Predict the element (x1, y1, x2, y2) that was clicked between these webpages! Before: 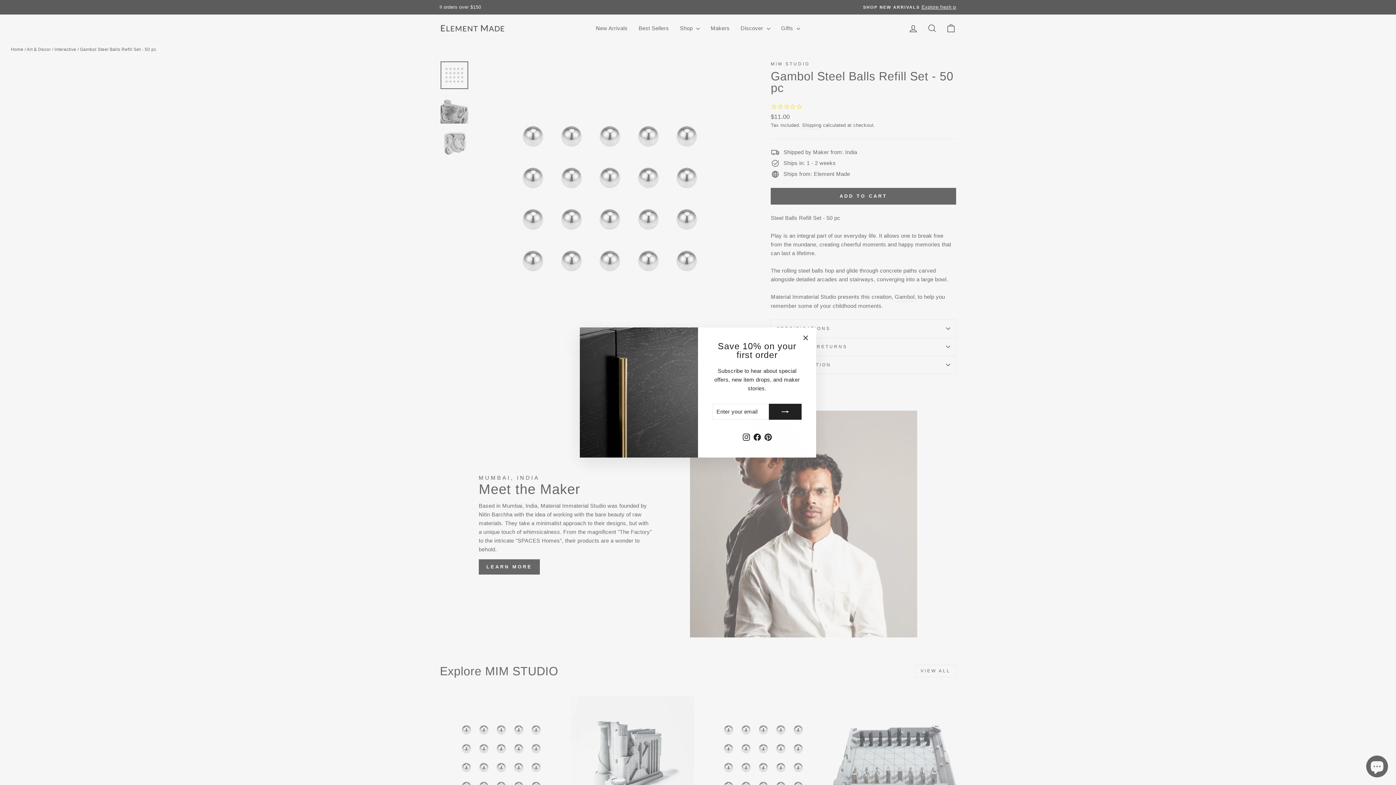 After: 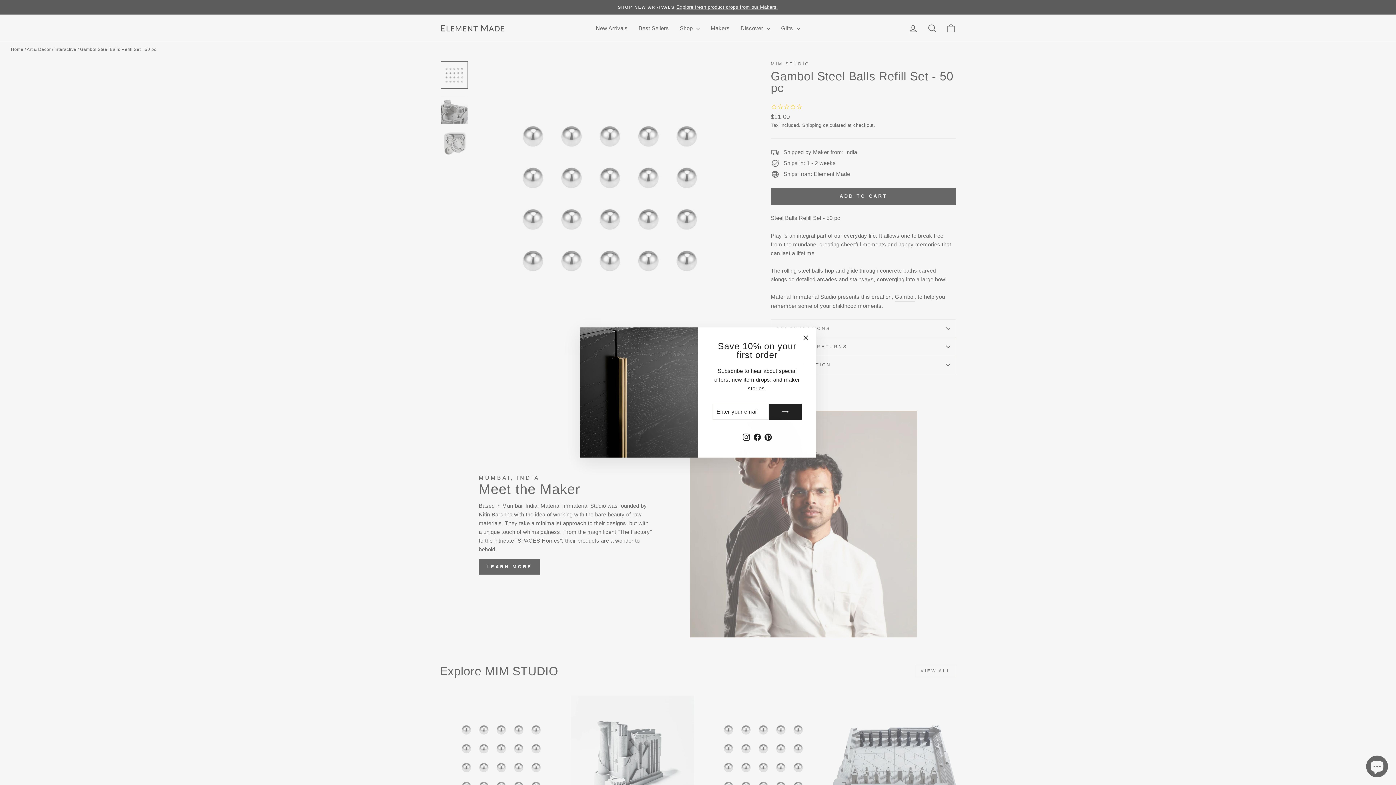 Action: label: Instagram bbox: (740, 430, 751, 443)